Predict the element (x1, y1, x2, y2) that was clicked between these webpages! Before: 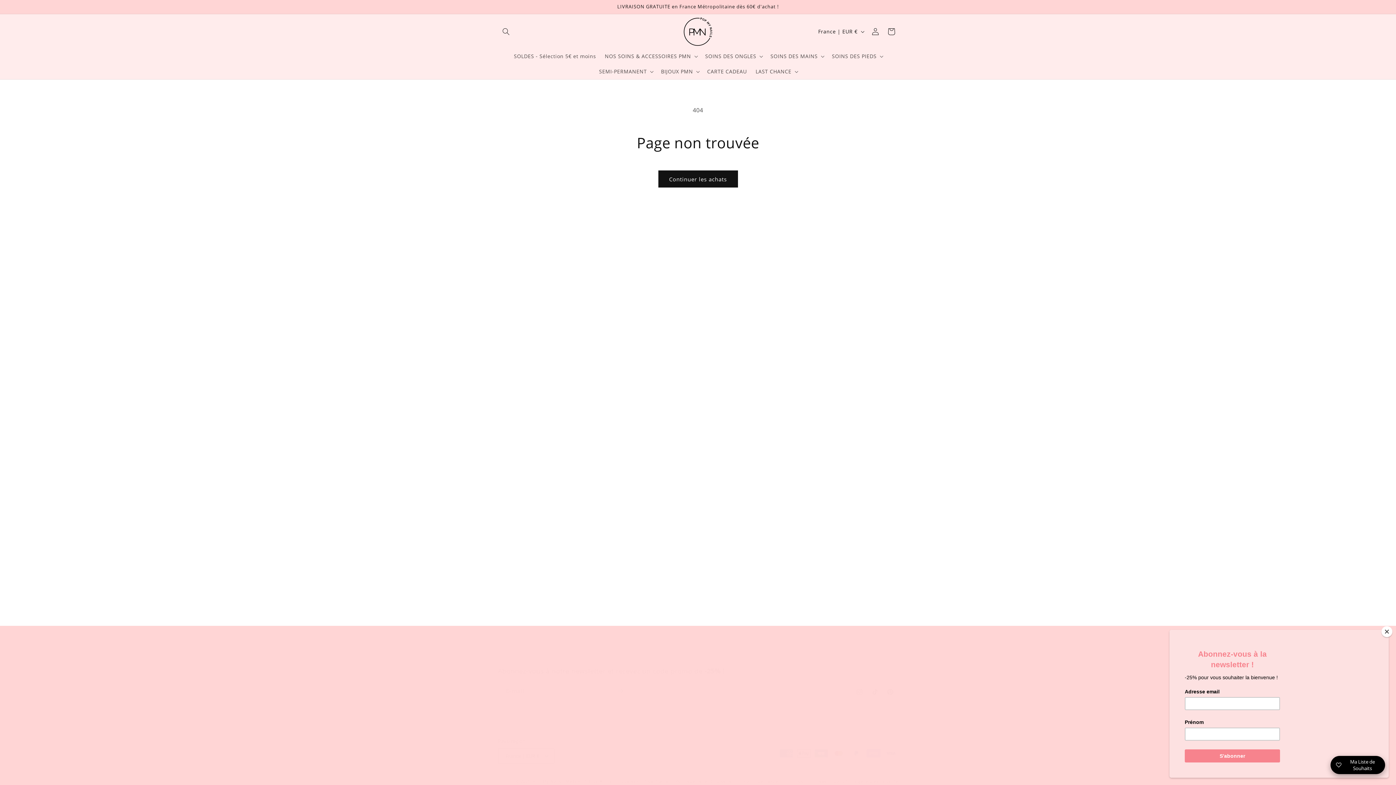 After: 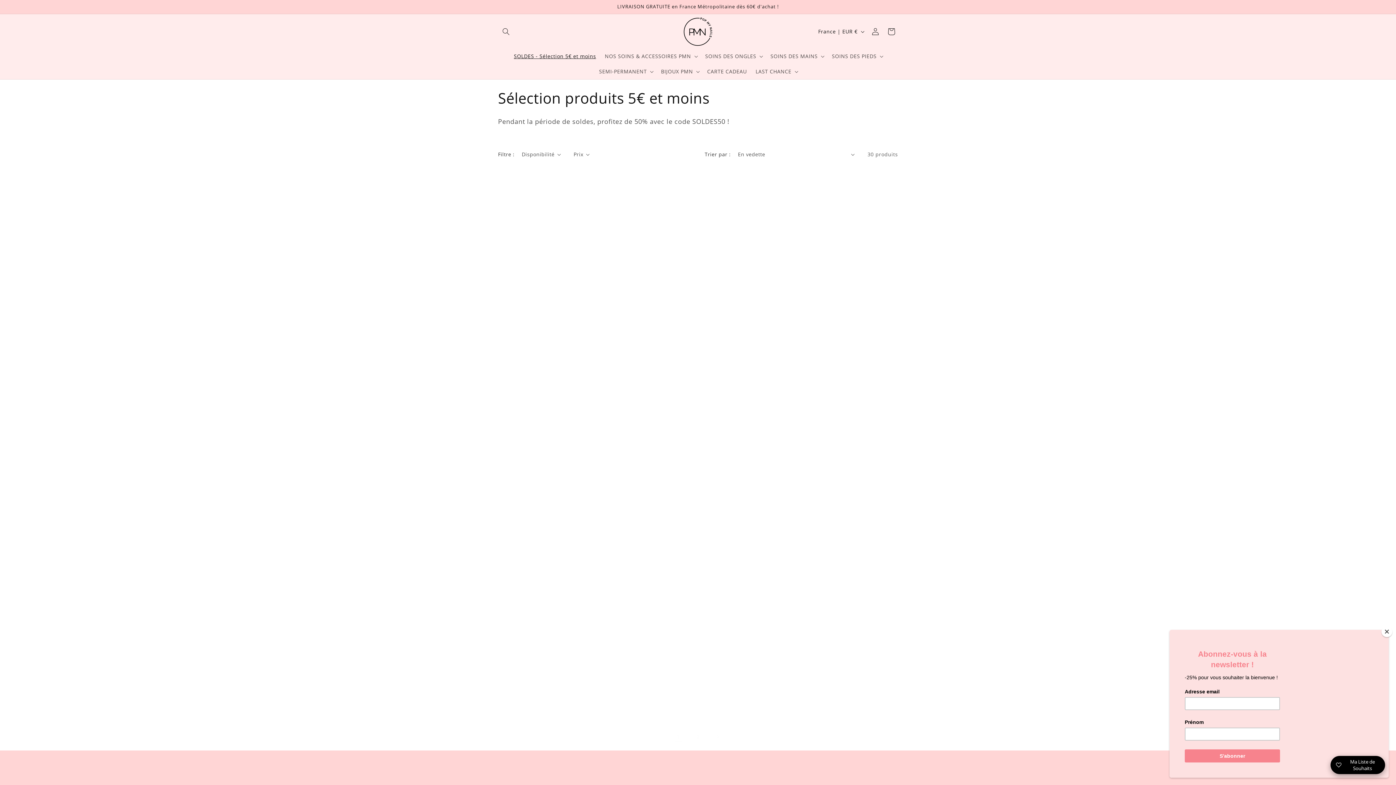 Action: bbox: (509, 48, 600, 64) label: SOLDES - Sélection 5€ et moins